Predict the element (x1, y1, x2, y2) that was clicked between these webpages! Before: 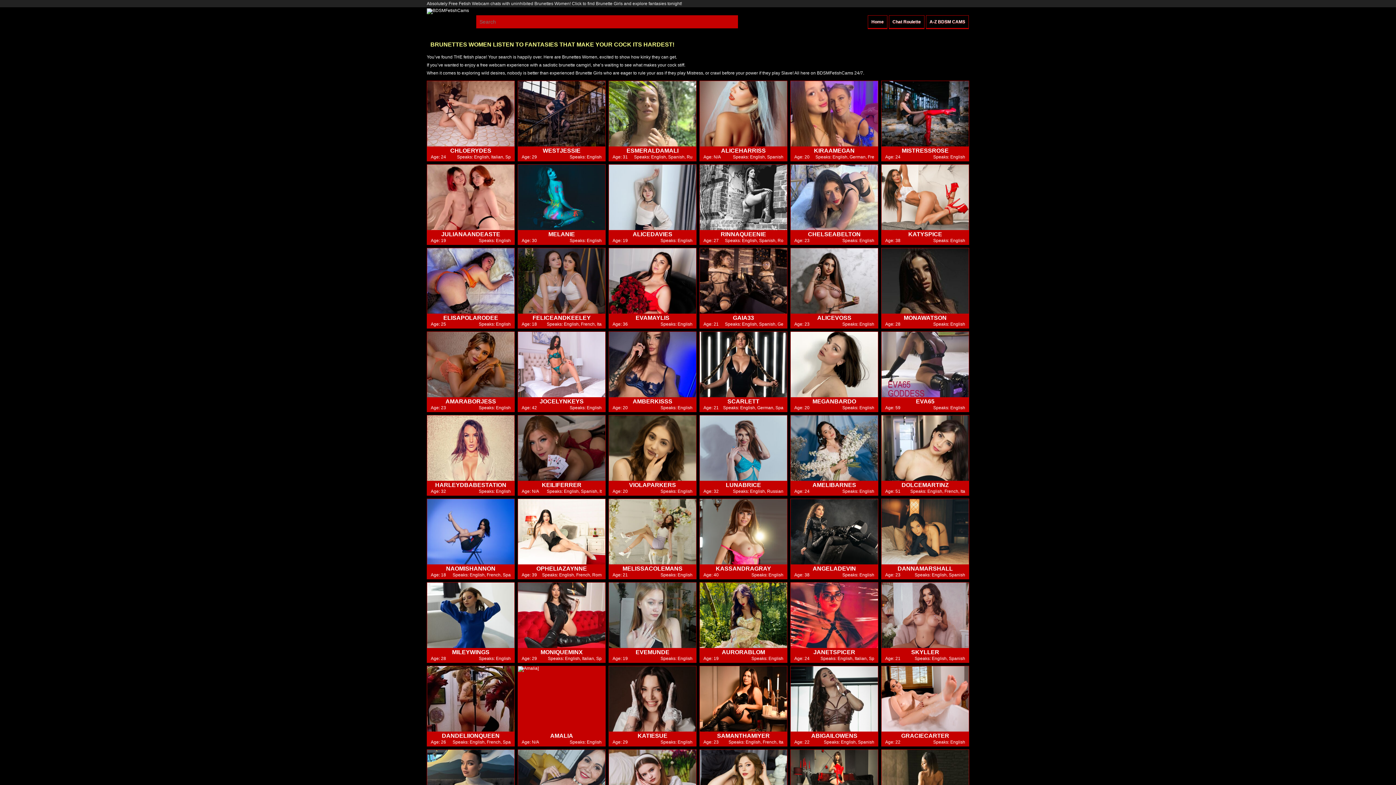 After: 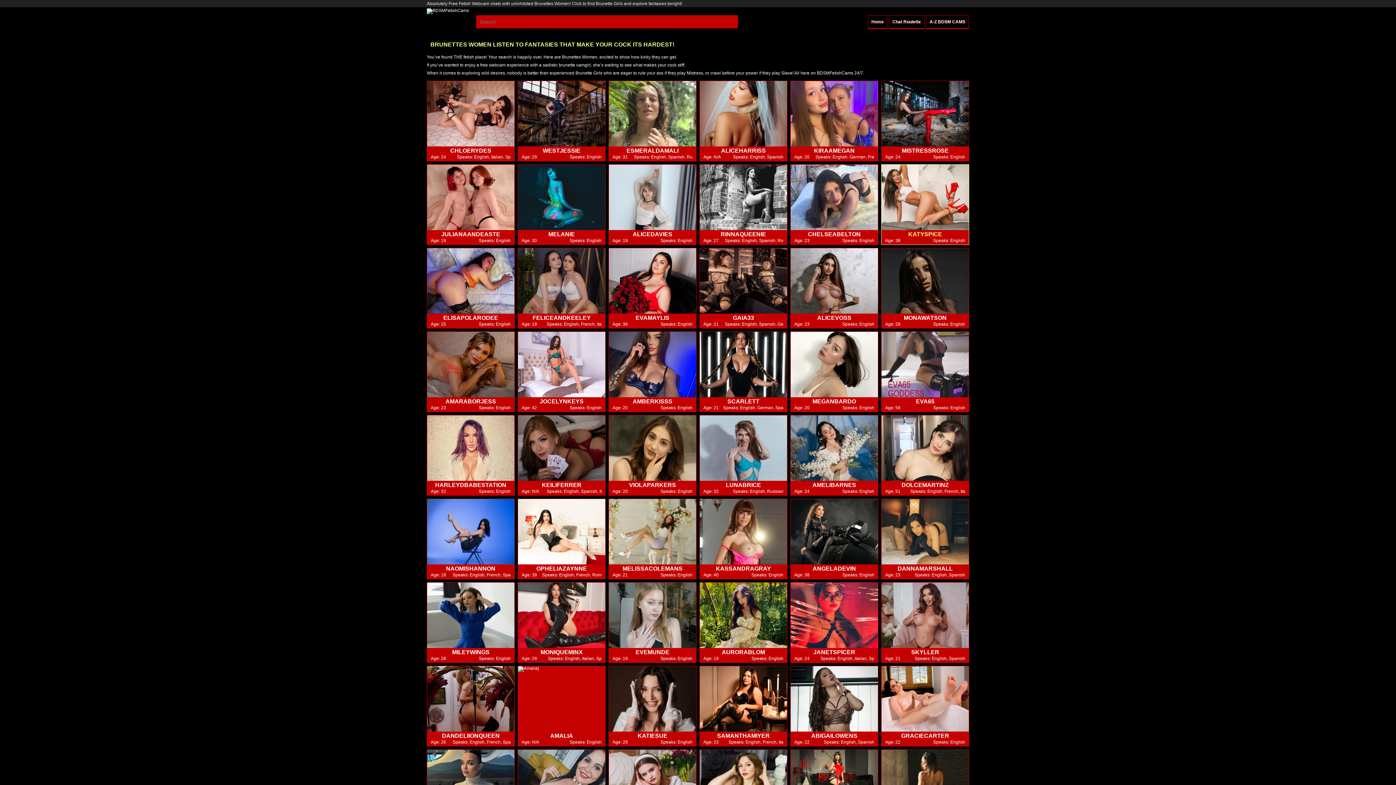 Action: bbox: (881, 164, 969, 230)